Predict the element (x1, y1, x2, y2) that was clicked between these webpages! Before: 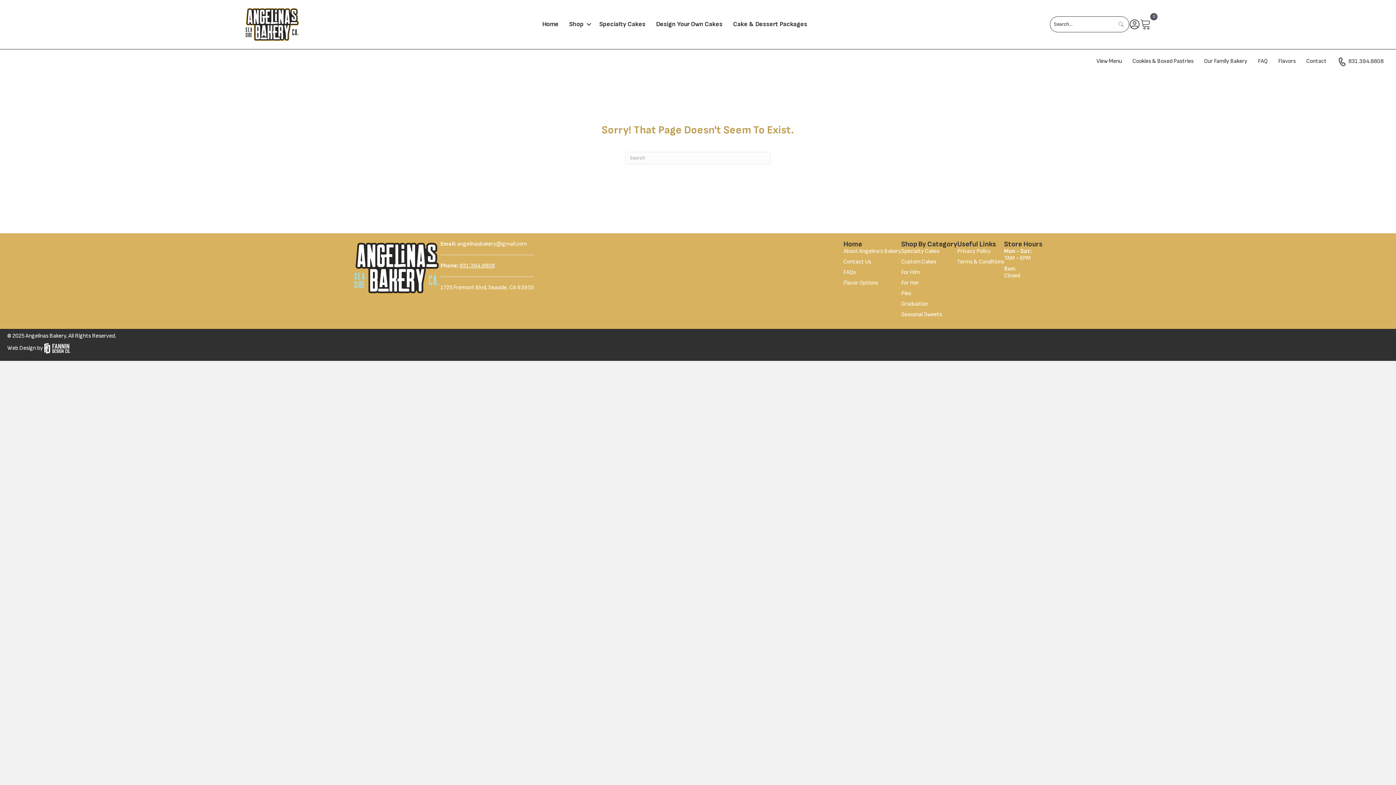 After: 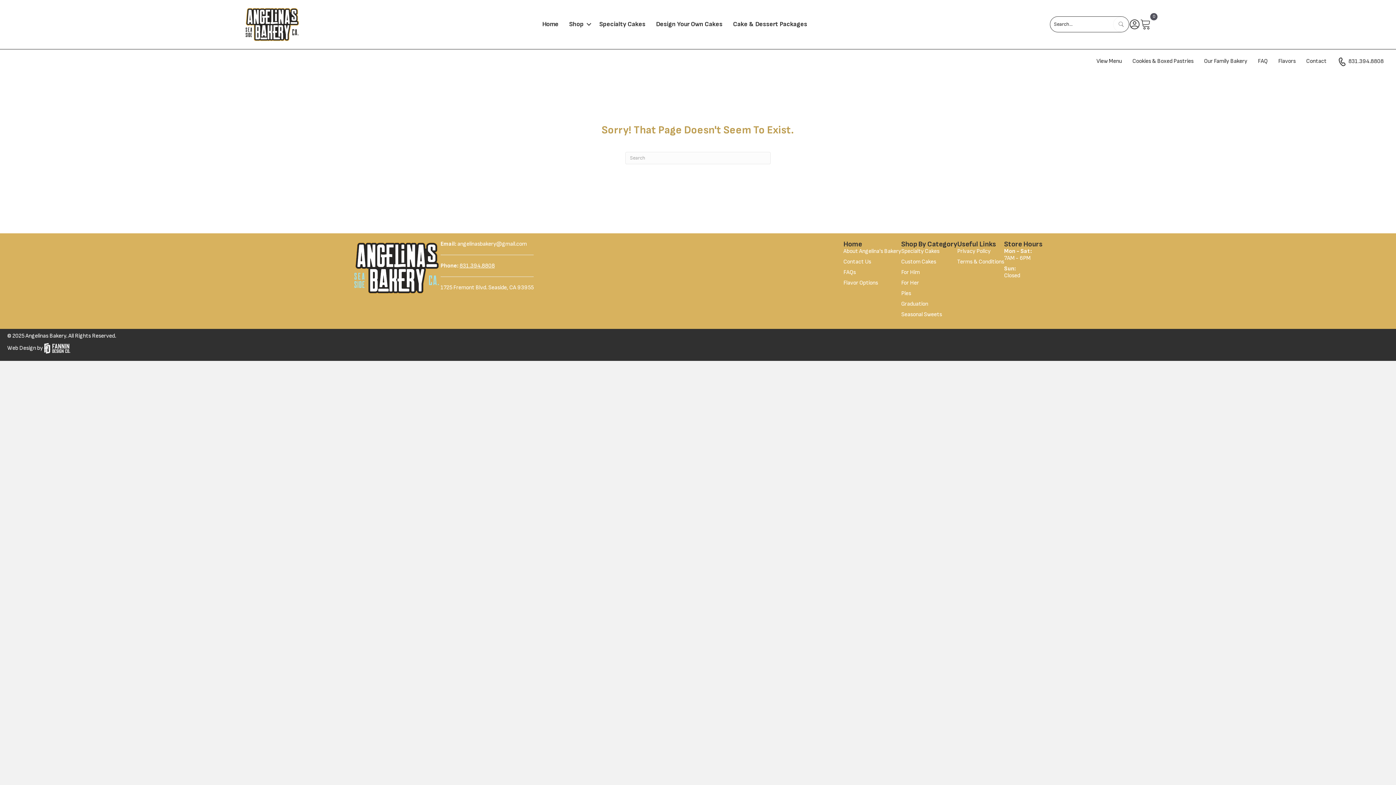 Action: bbox: (459, 262, 494, 269) label: 831.394.8808